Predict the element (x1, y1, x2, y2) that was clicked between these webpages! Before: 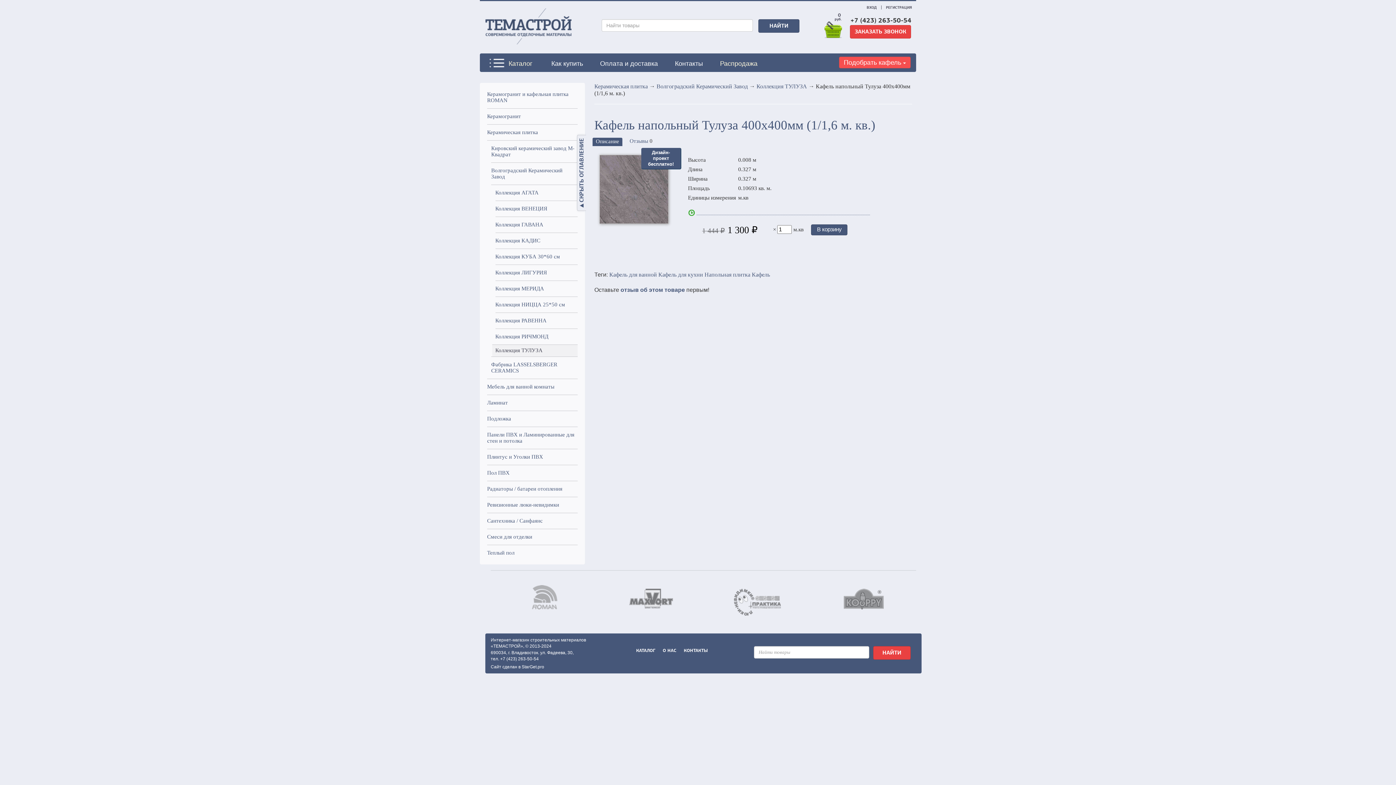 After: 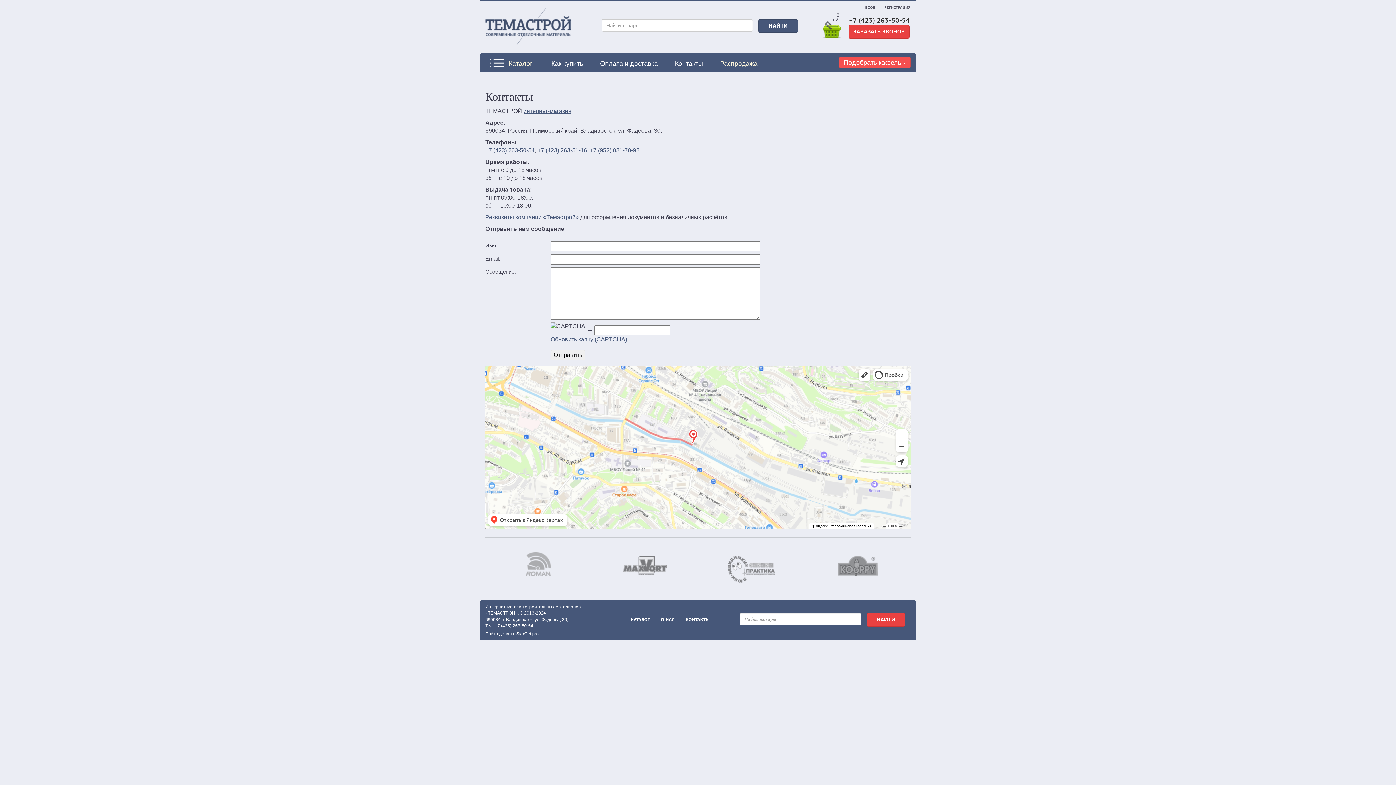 Action: label: КОНТАКТЫ bbox: (684, 647, 708, 653)